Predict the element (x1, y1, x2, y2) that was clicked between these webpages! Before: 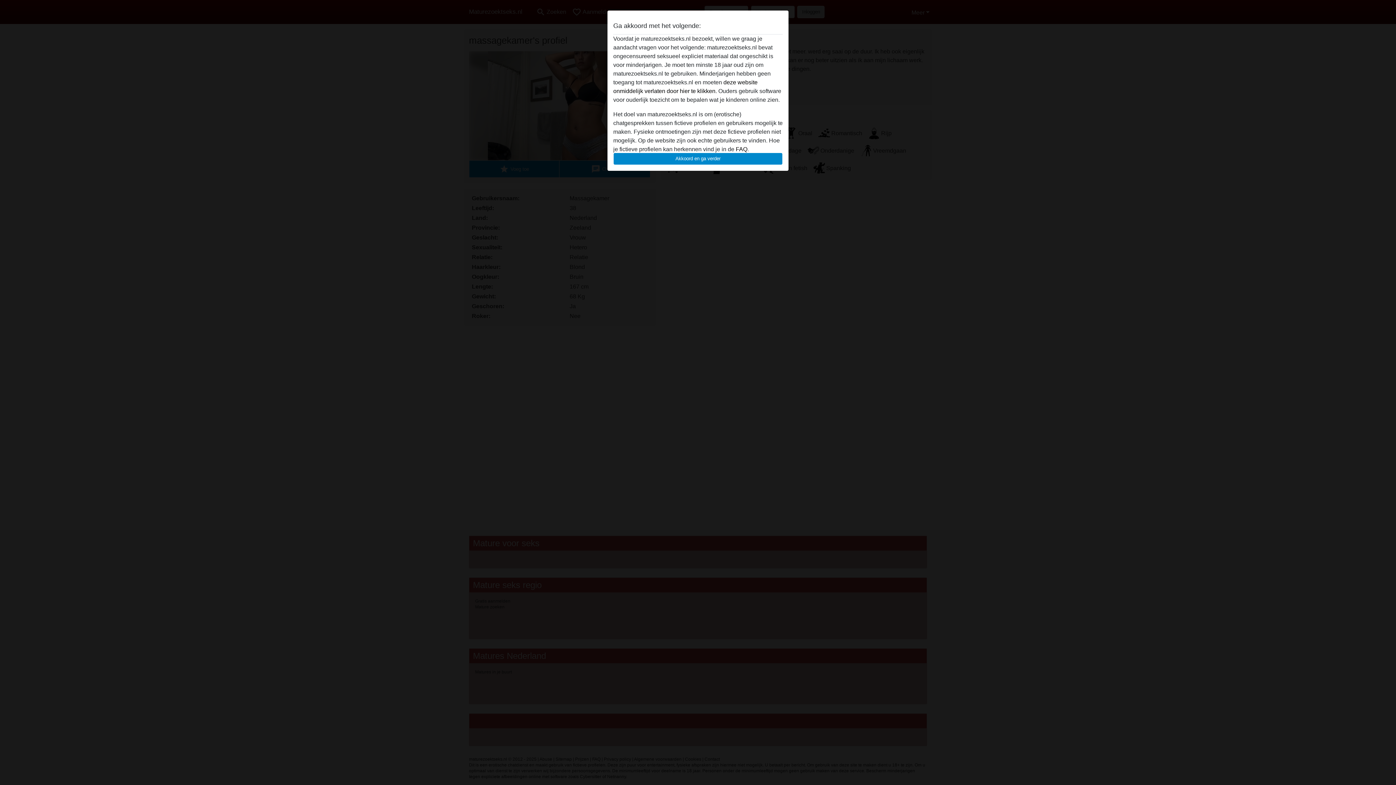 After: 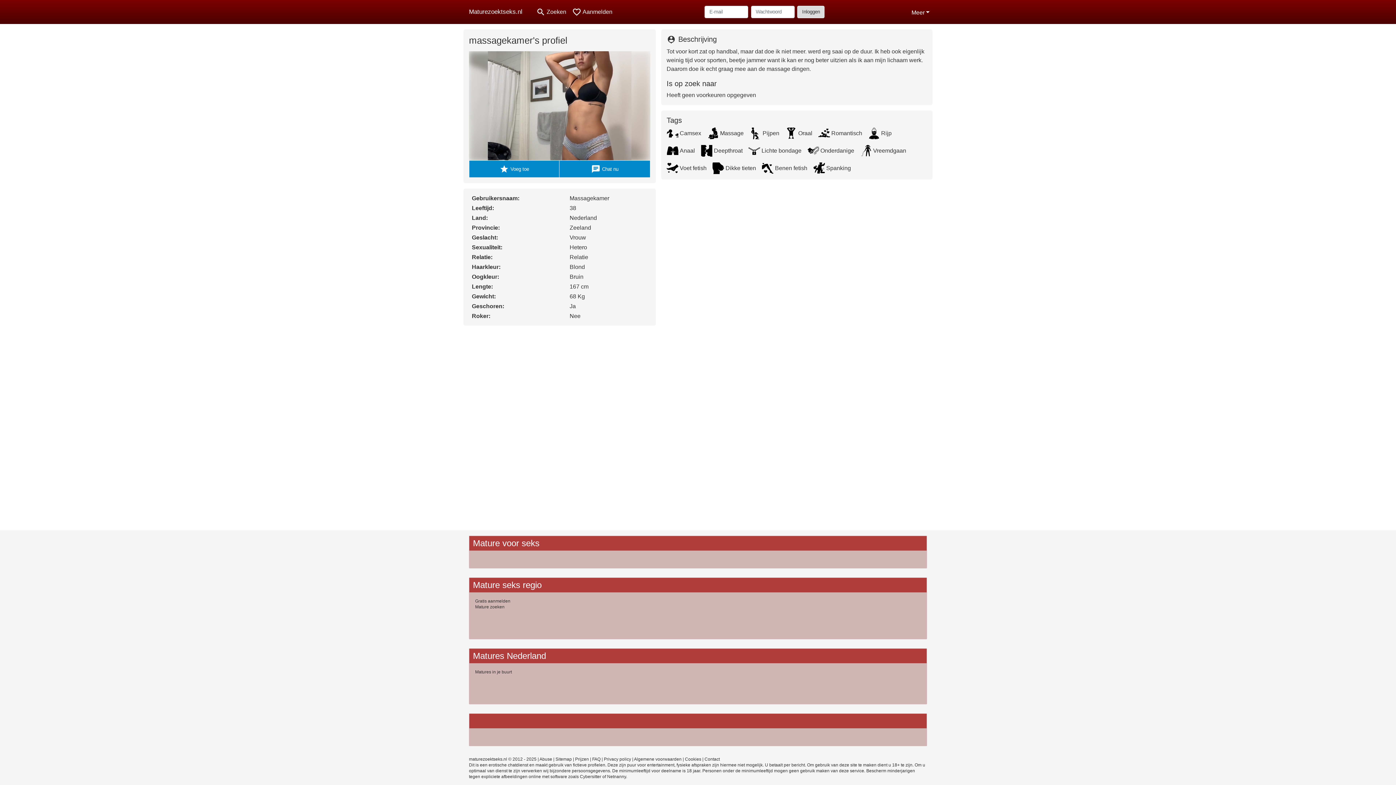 Action: bbox: (613, 152, 782, 165) label: Akkoord en ga verder